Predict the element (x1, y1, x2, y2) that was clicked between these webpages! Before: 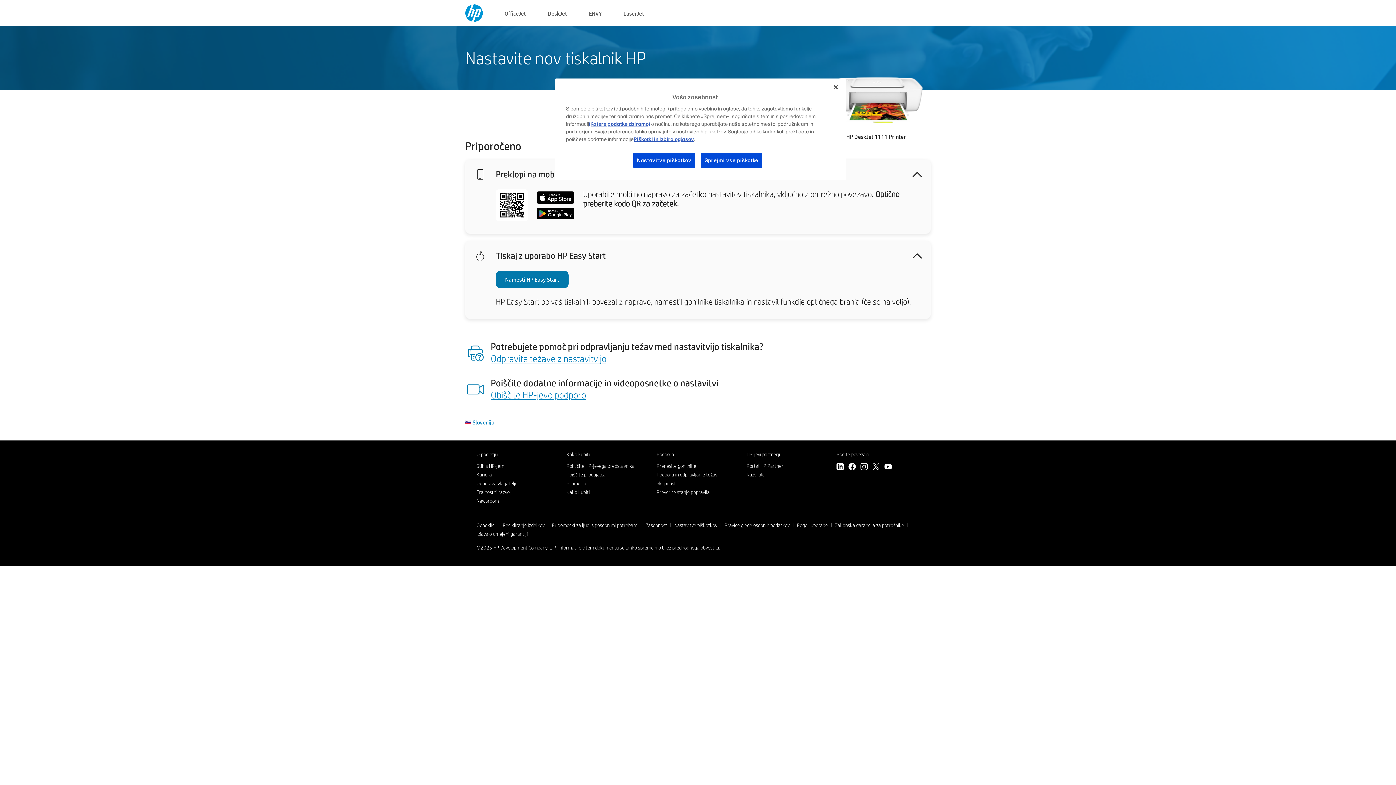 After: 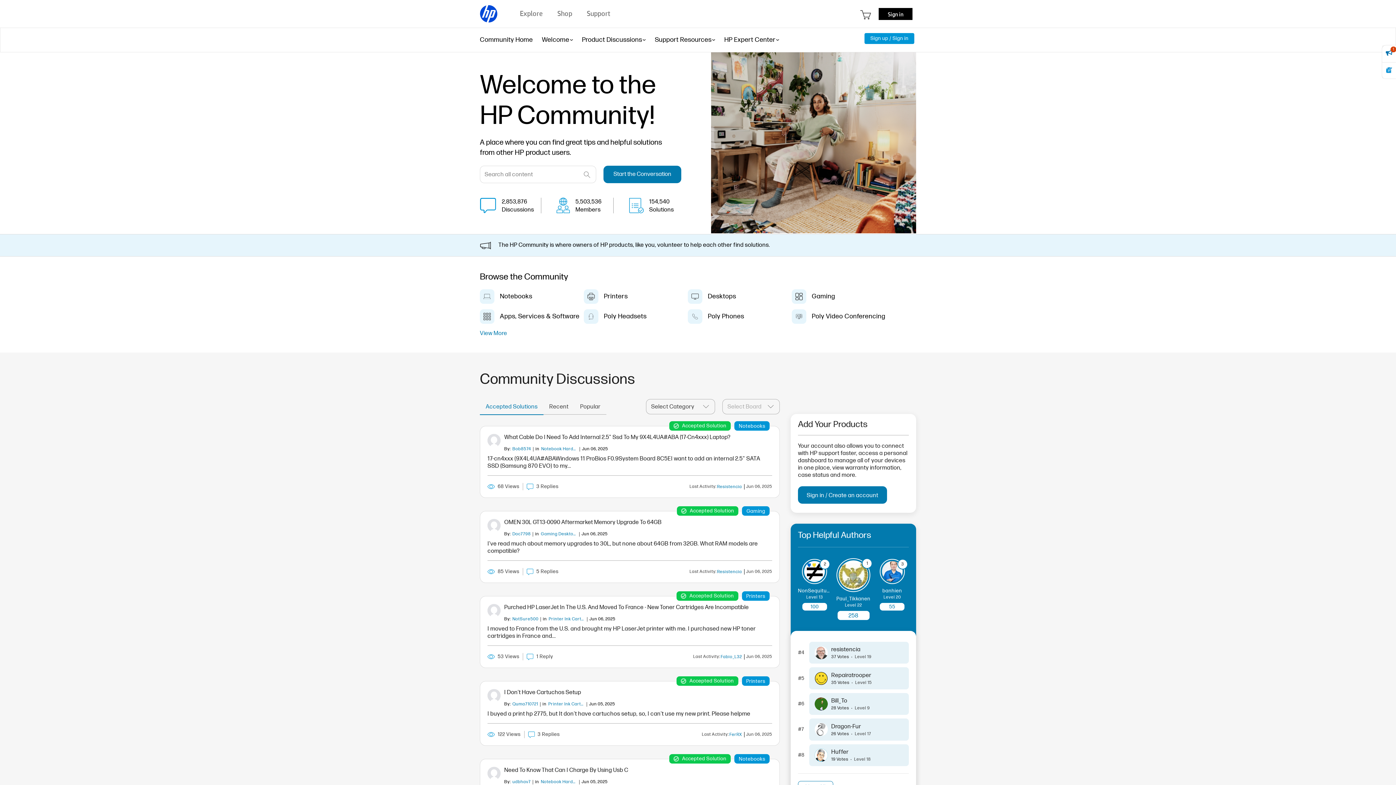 Action: label: Skupnost bbox: (656, 480, 676, 486)